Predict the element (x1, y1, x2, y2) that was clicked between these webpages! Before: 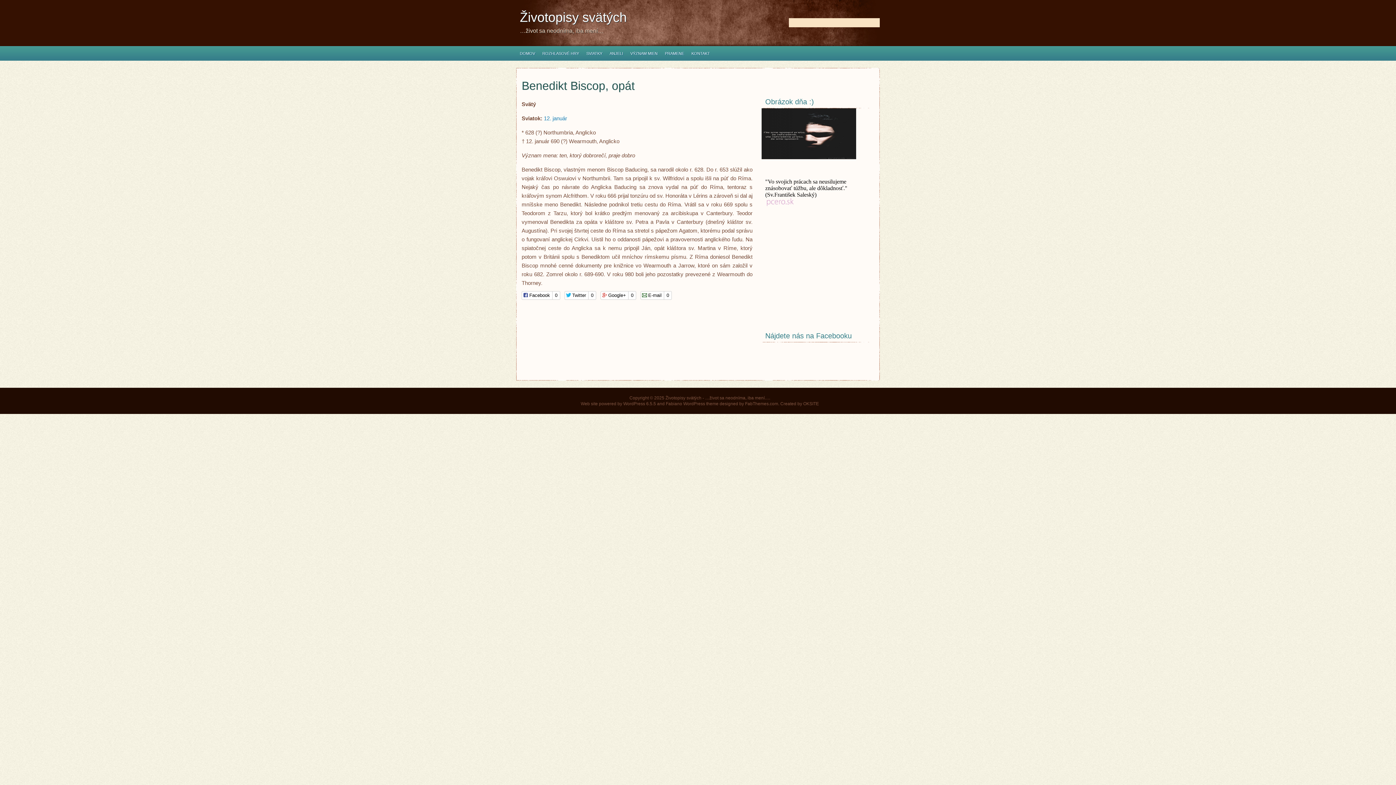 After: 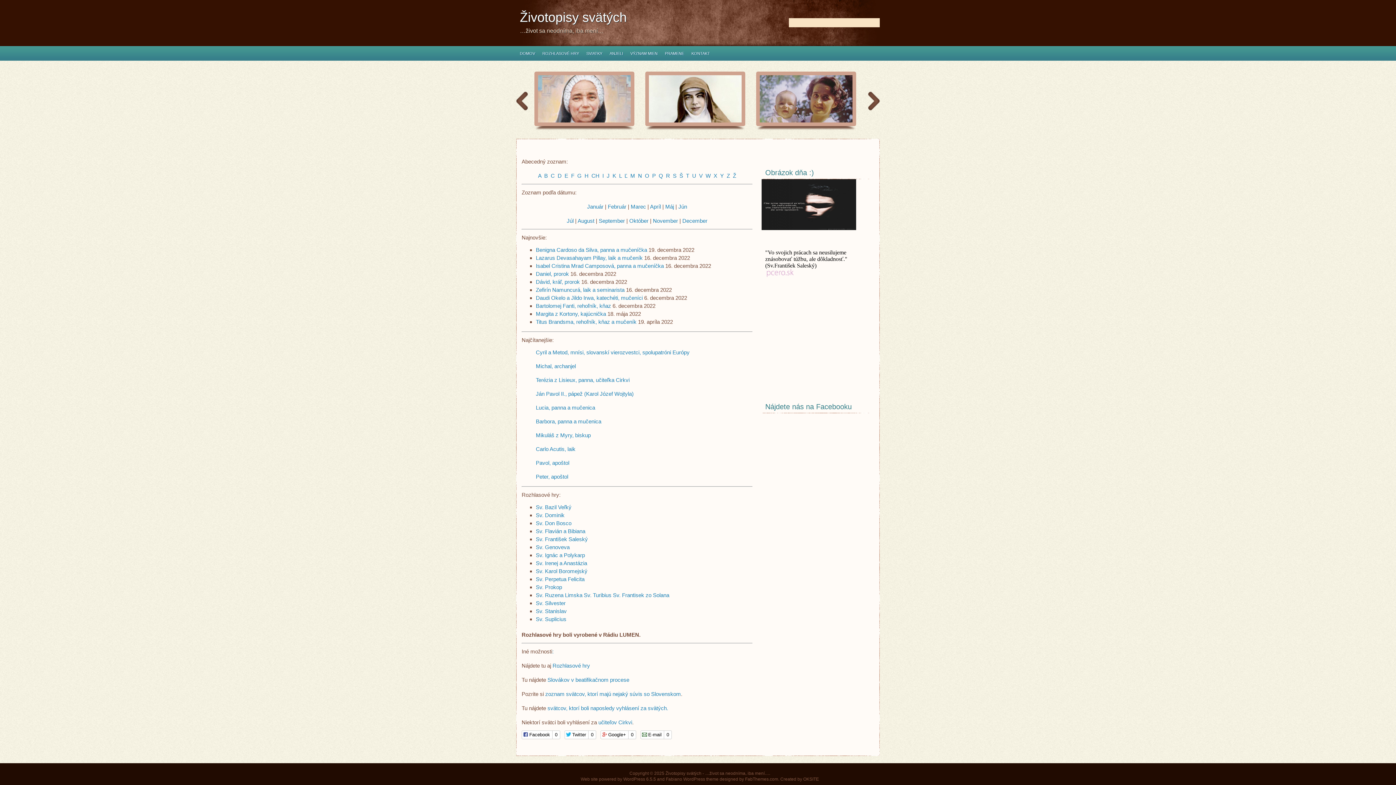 Action: label: Životopisy svätých bbox: (665, 395, 701, 400)